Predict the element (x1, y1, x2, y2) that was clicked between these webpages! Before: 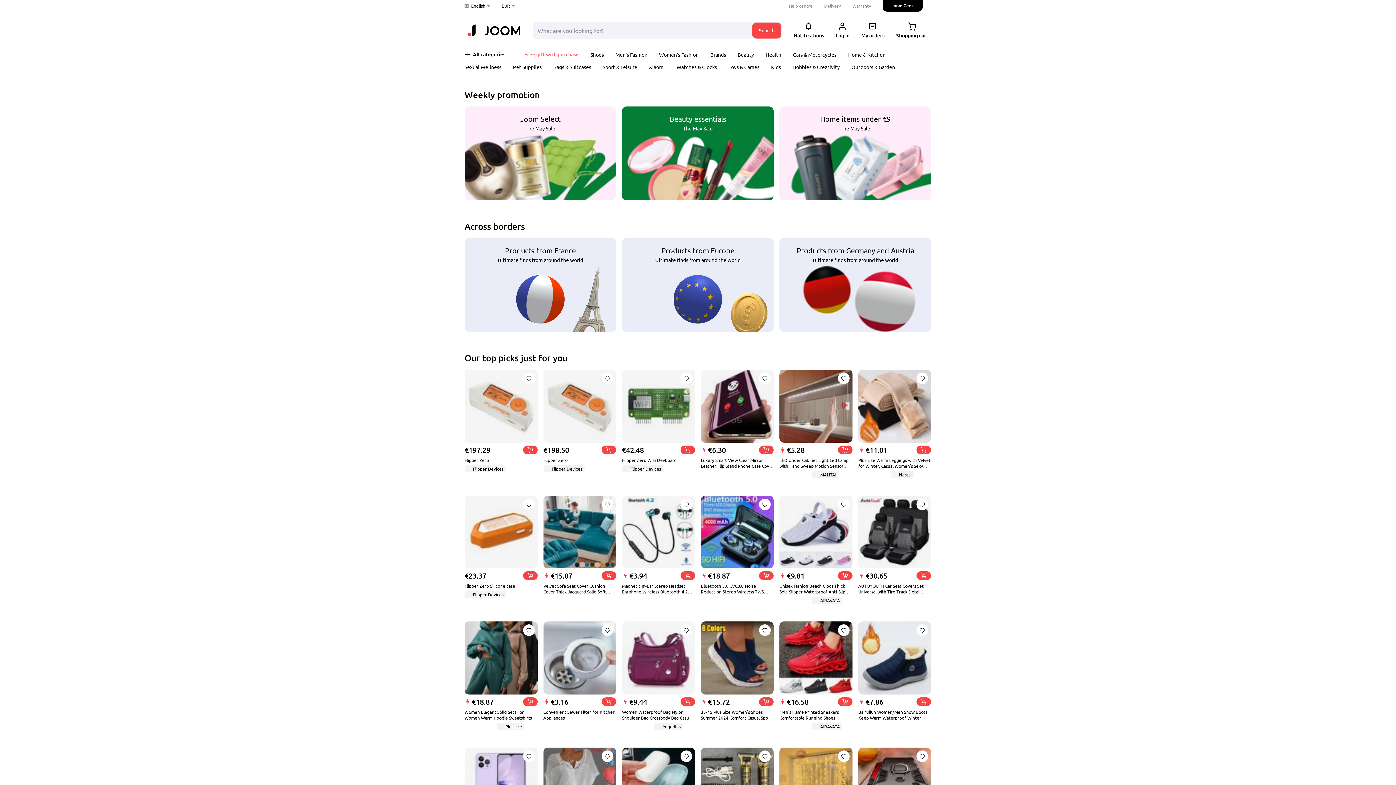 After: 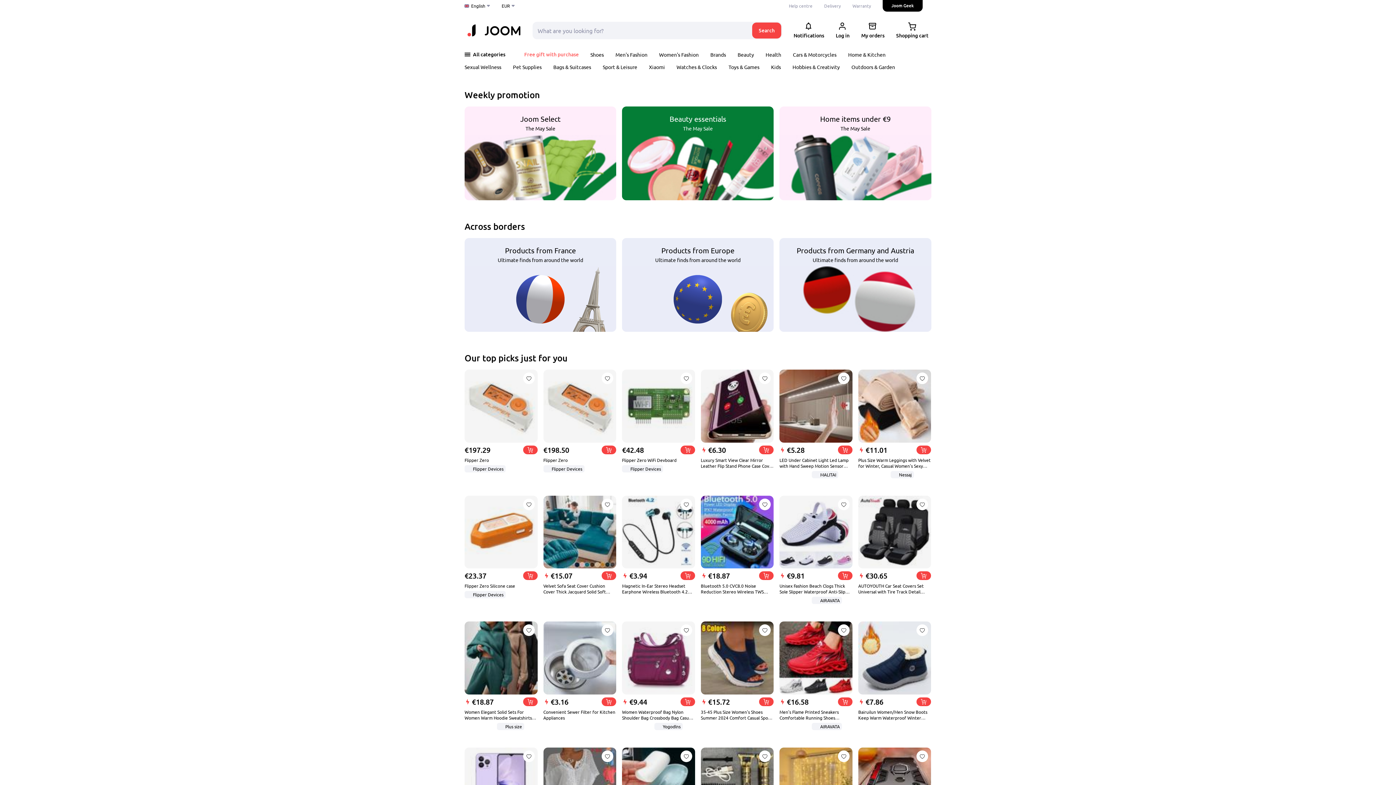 Action: bbox: (838, 750, 849, 762)